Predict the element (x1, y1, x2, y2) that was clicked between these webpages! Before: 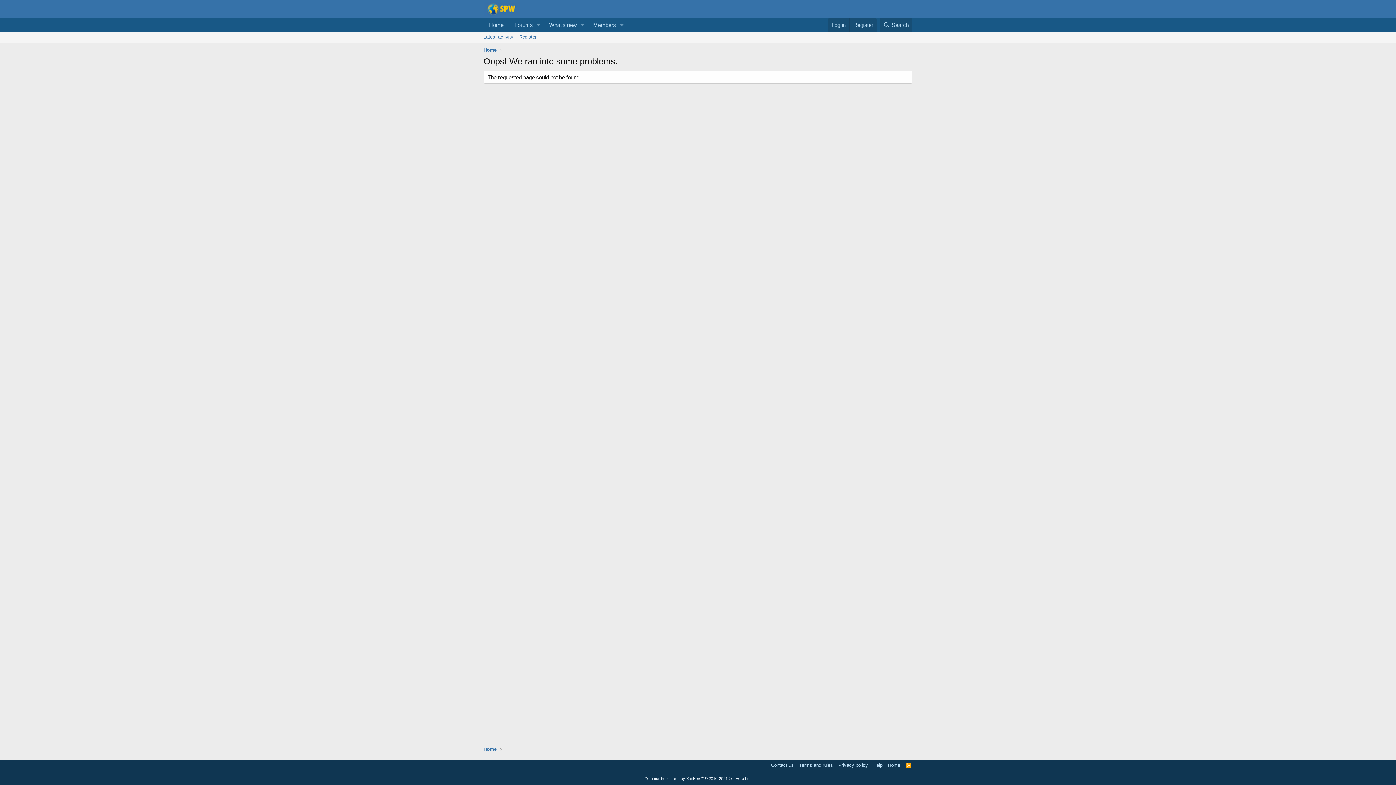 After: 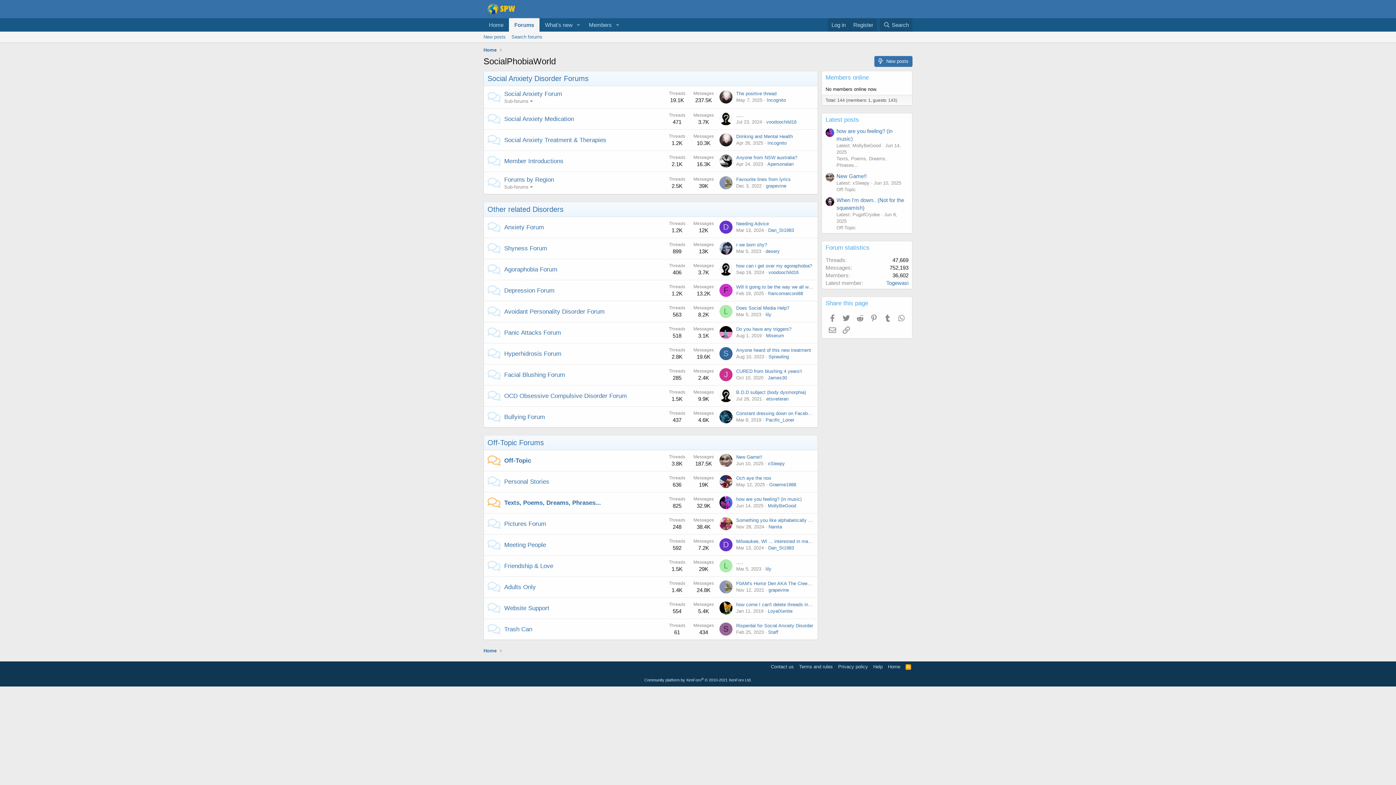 Action: label: Home bbox: (483, 46, 496, 53)